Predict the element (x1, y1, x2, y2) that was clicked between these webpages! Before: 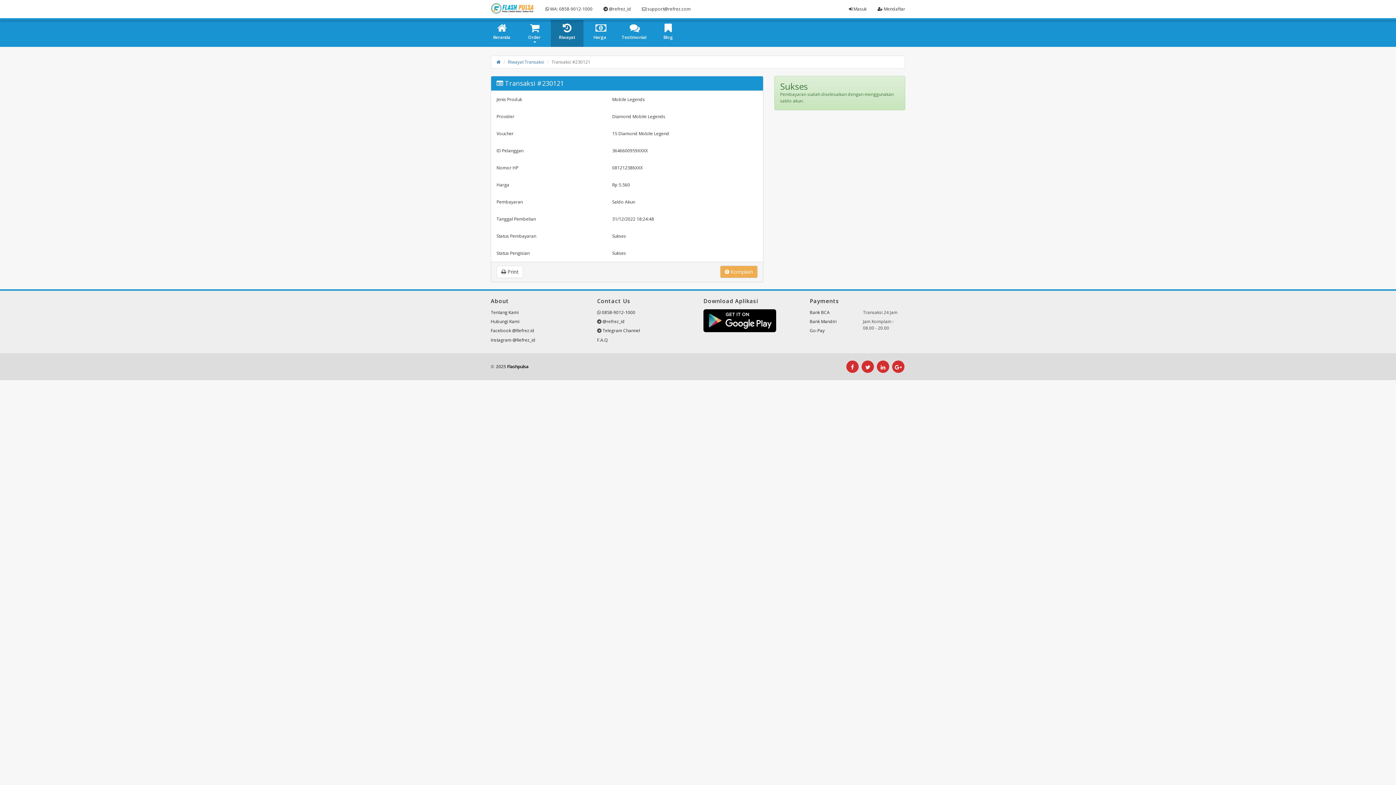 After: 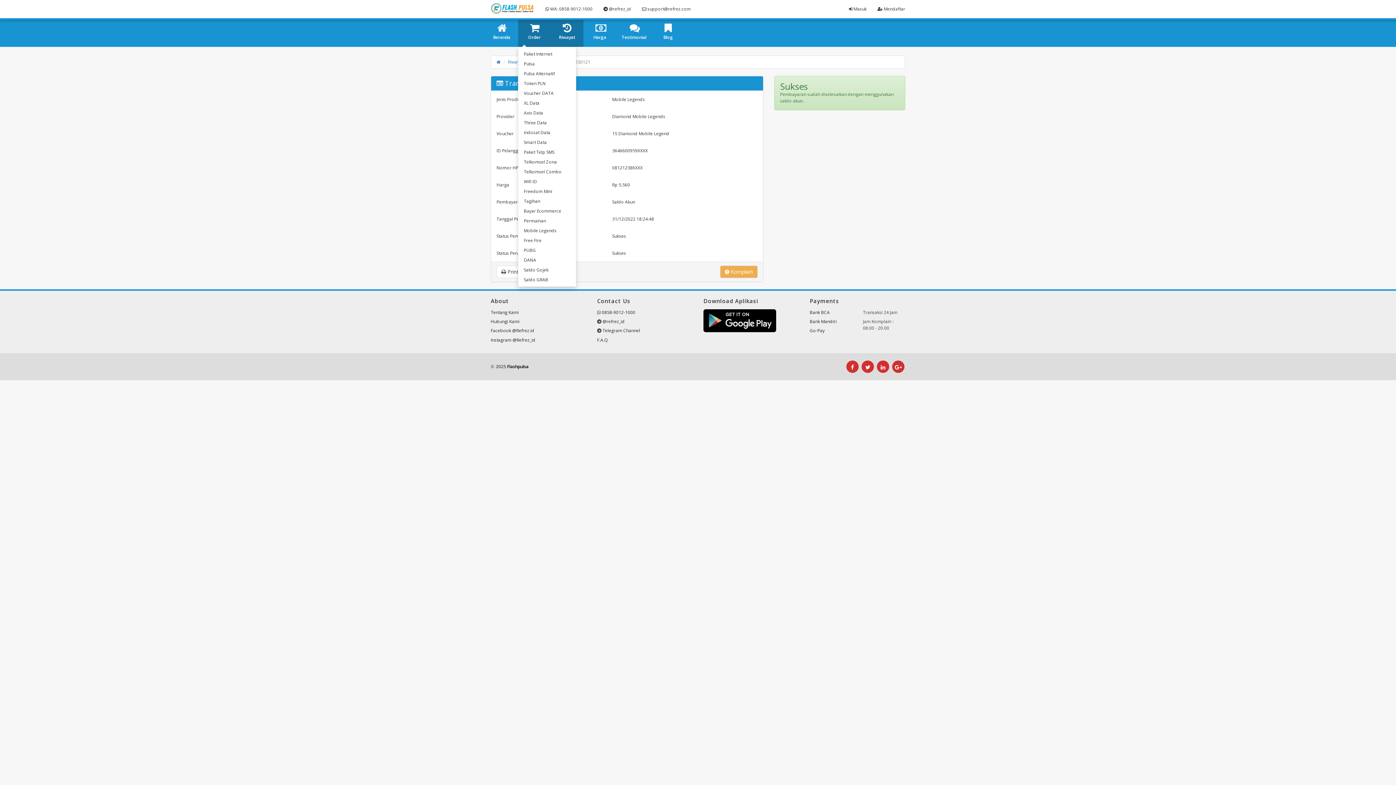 Action: bbox: (518, 17, 550, 46) label: Order